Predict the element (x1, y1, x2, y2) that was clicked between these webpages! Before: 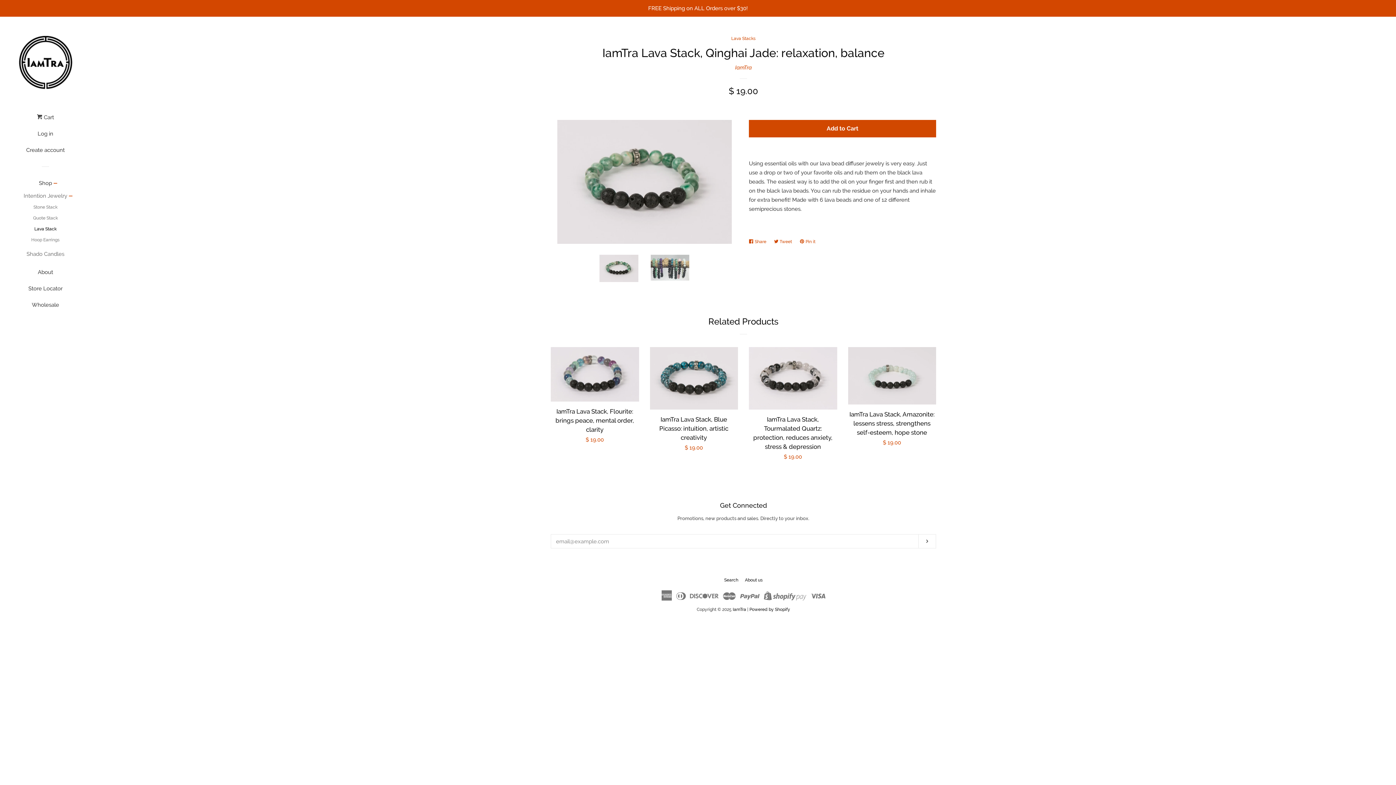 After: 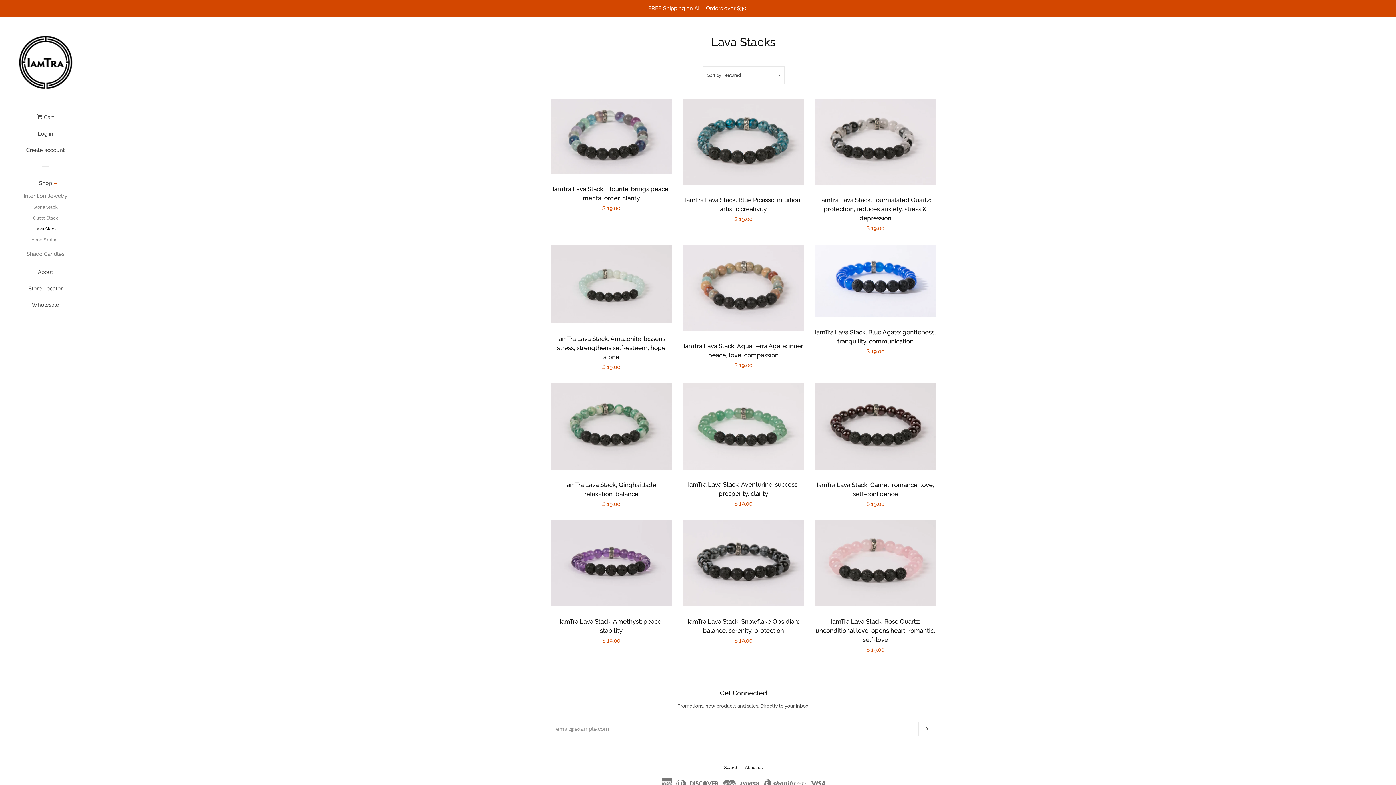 Action: bbox: (16, 224, 74, 233) label: Lava Stack